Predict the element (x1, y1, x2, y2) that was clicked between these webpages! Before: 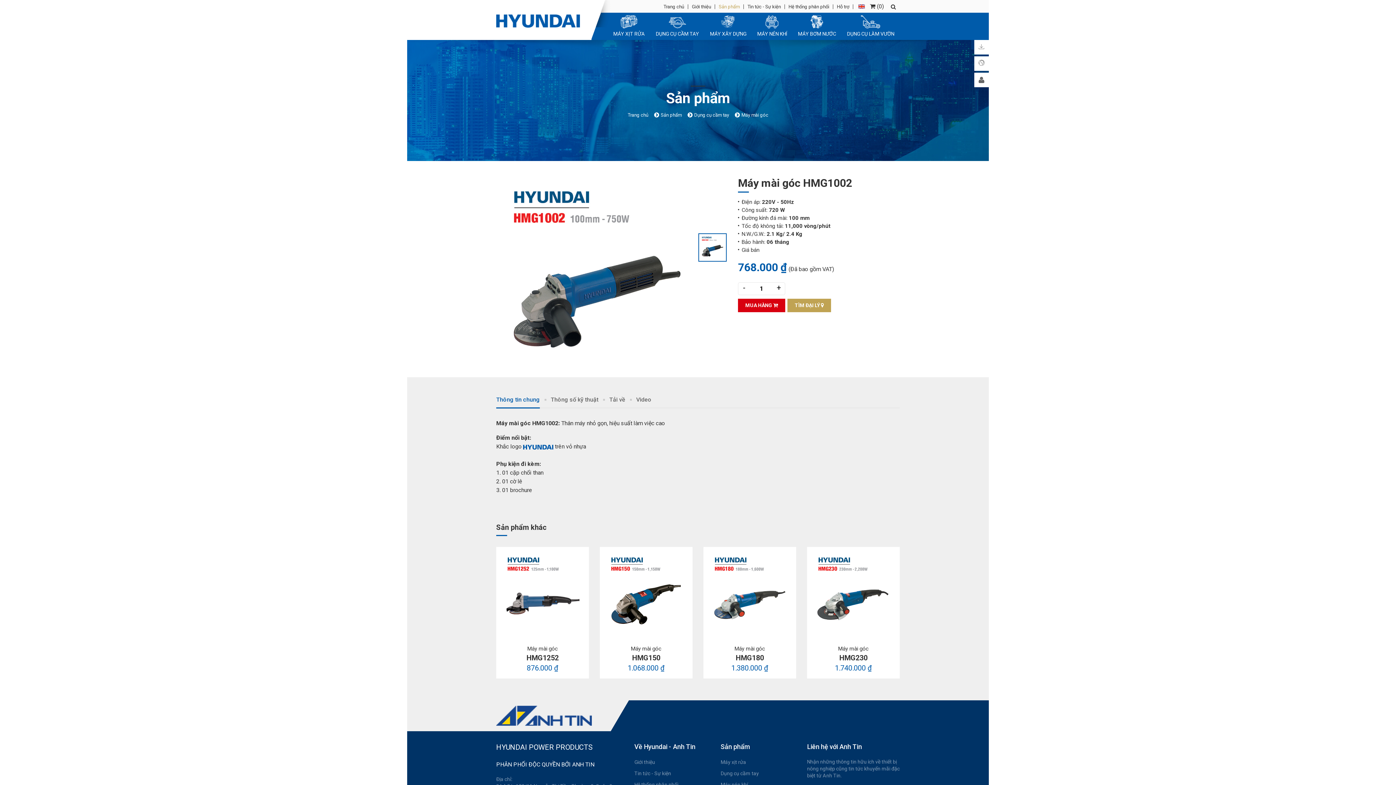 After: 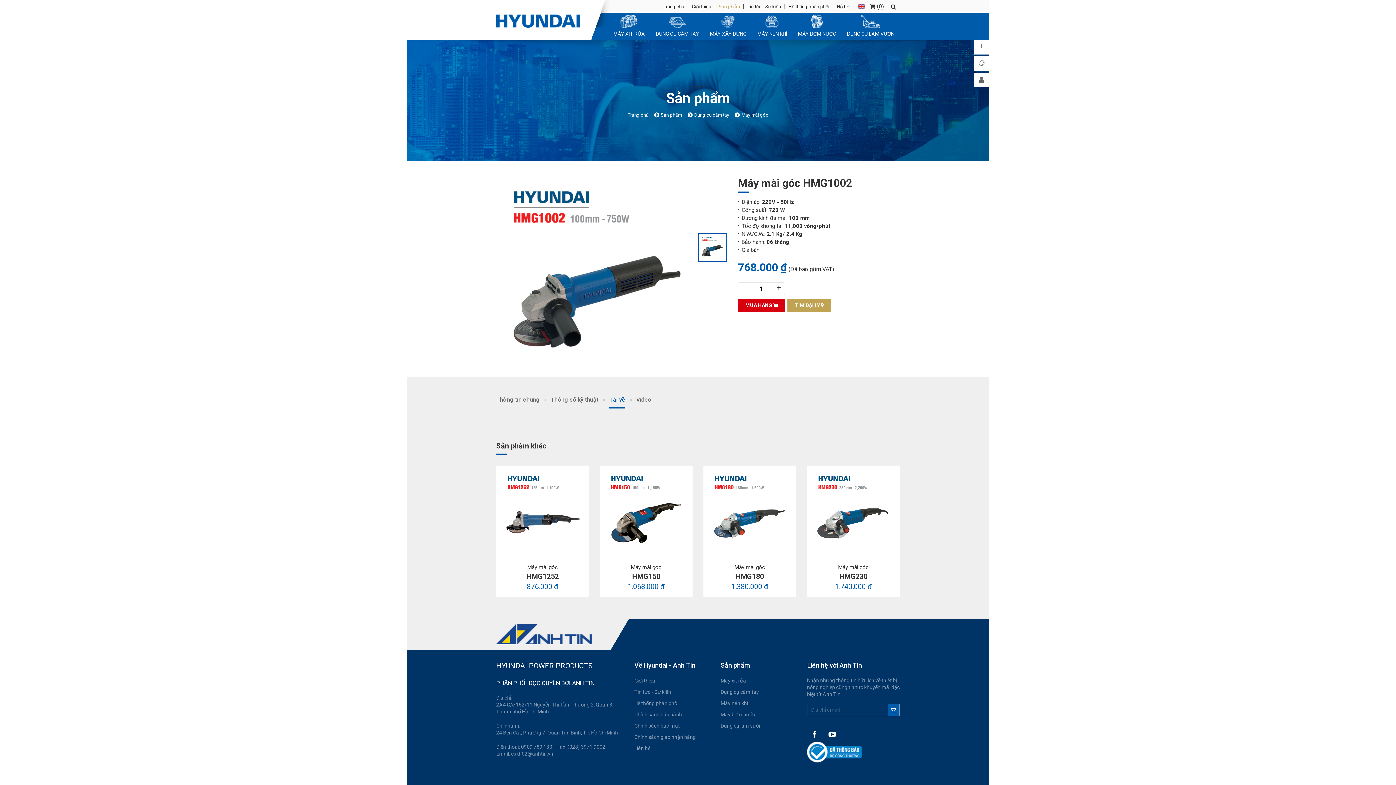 Action: bbox: (609, 392, 625, 408) label: Tải về